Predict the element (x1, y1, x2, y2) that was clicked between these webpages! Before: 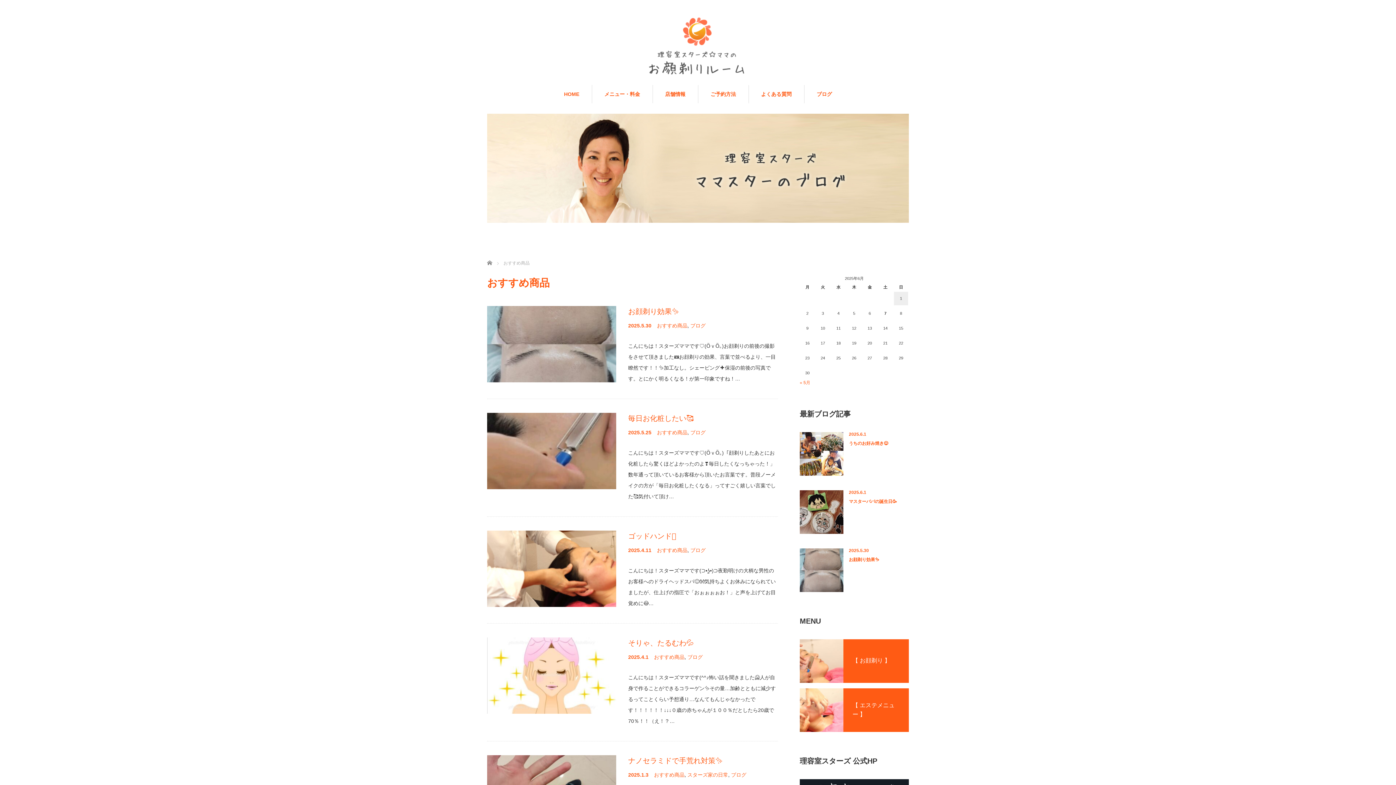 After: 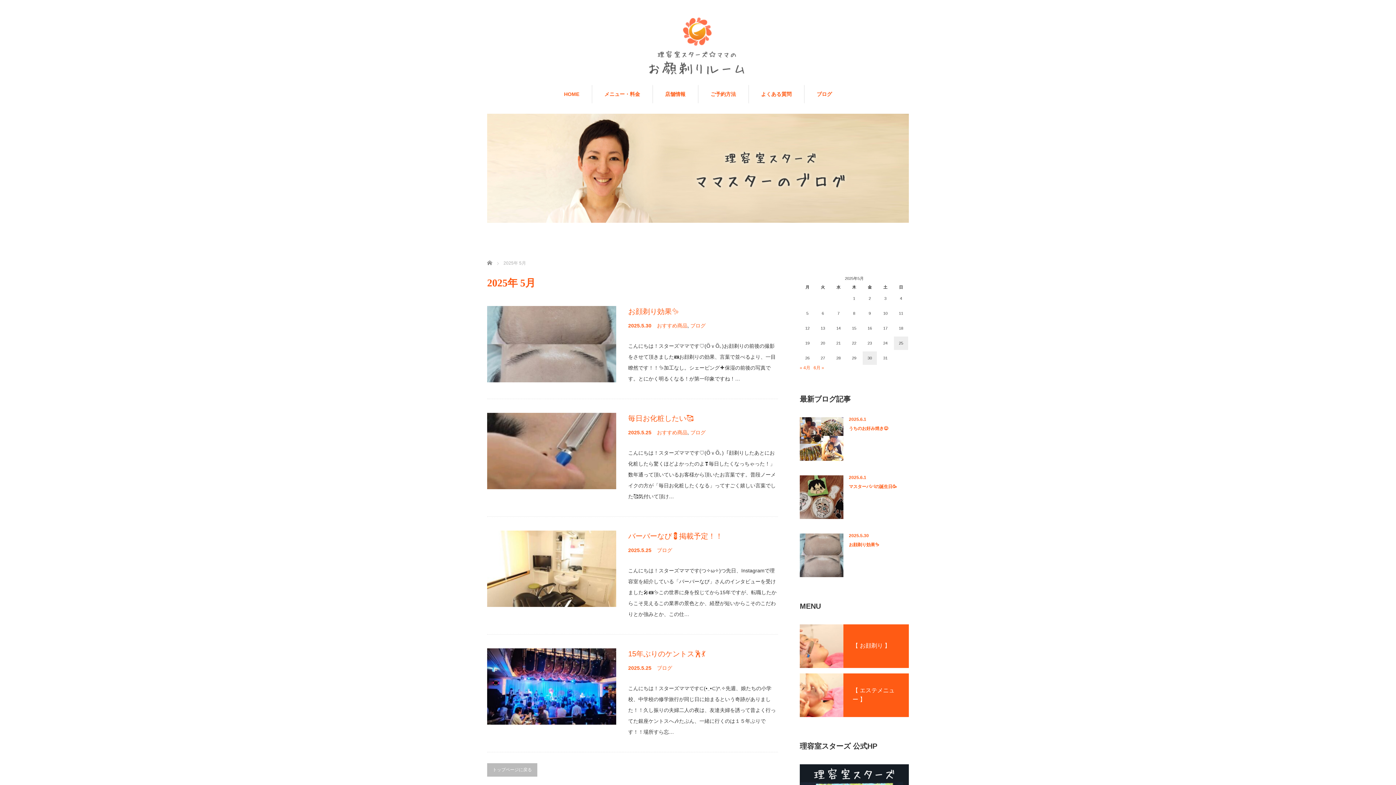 Action: label: « 5月 bbox: (800, 380, 810, 385)